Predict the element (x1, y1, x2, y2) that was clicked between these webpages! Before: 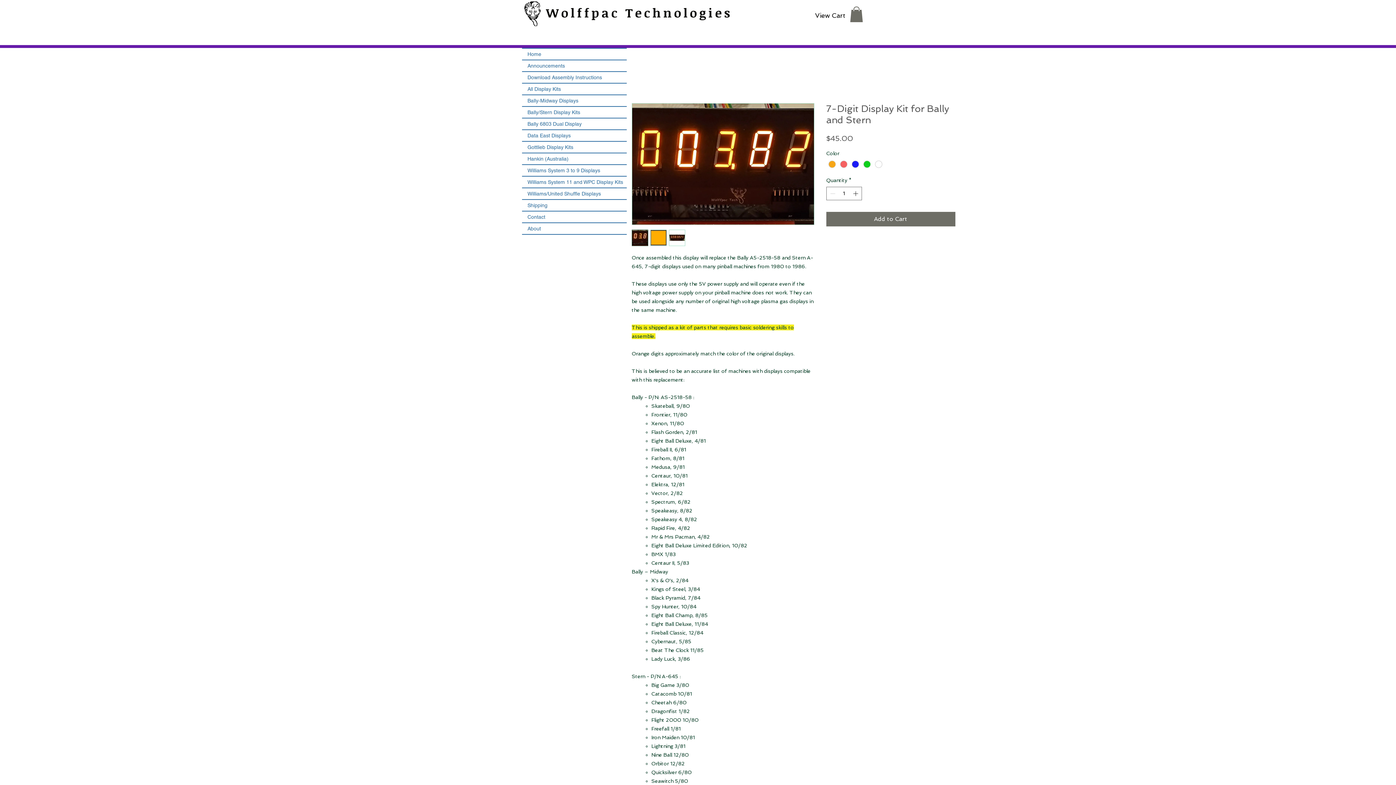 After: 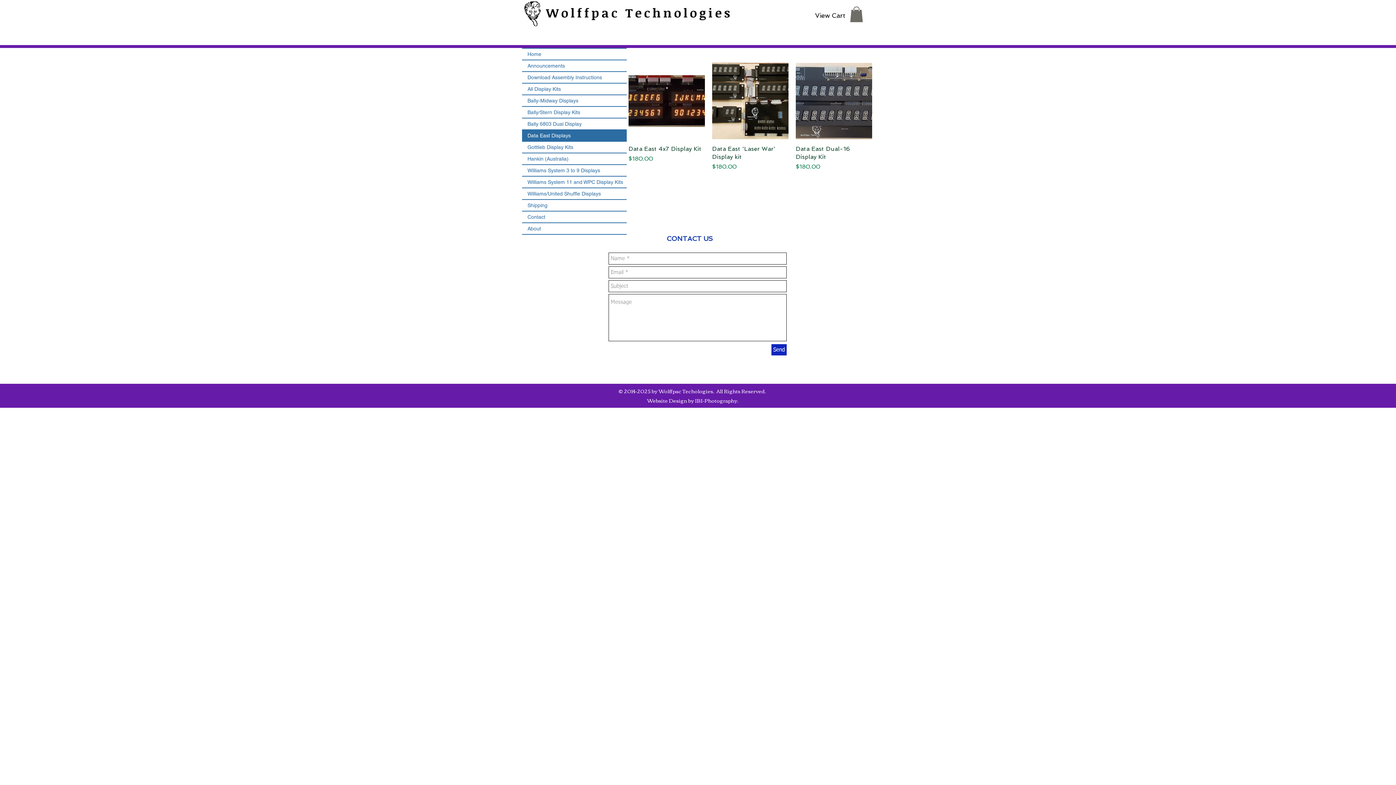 Action: label: Data East Displays bbox: (522, 130, 626, 141)